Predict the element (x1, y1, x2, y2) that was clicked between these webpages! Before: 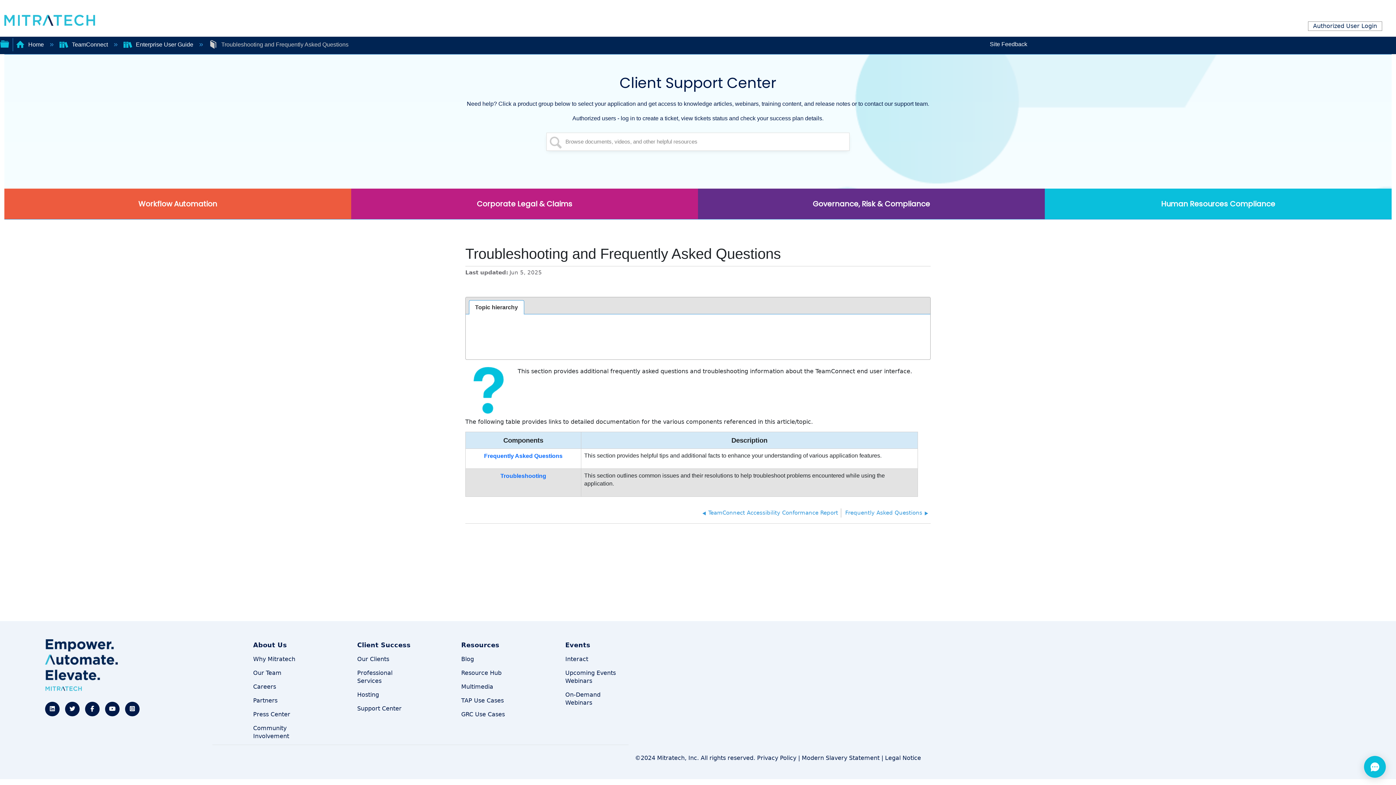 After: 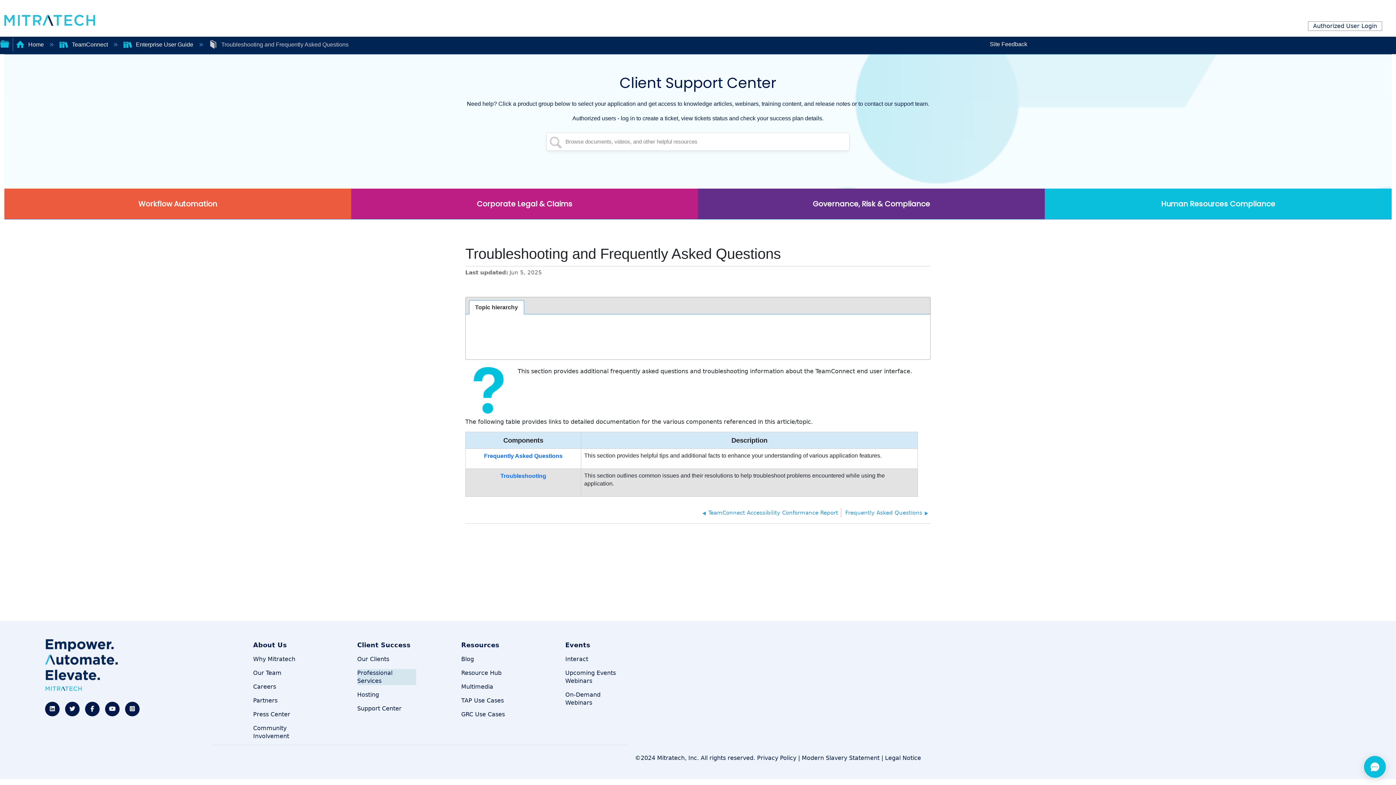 Action: bbox: (357, 669, 416, 685) label: Professional Services